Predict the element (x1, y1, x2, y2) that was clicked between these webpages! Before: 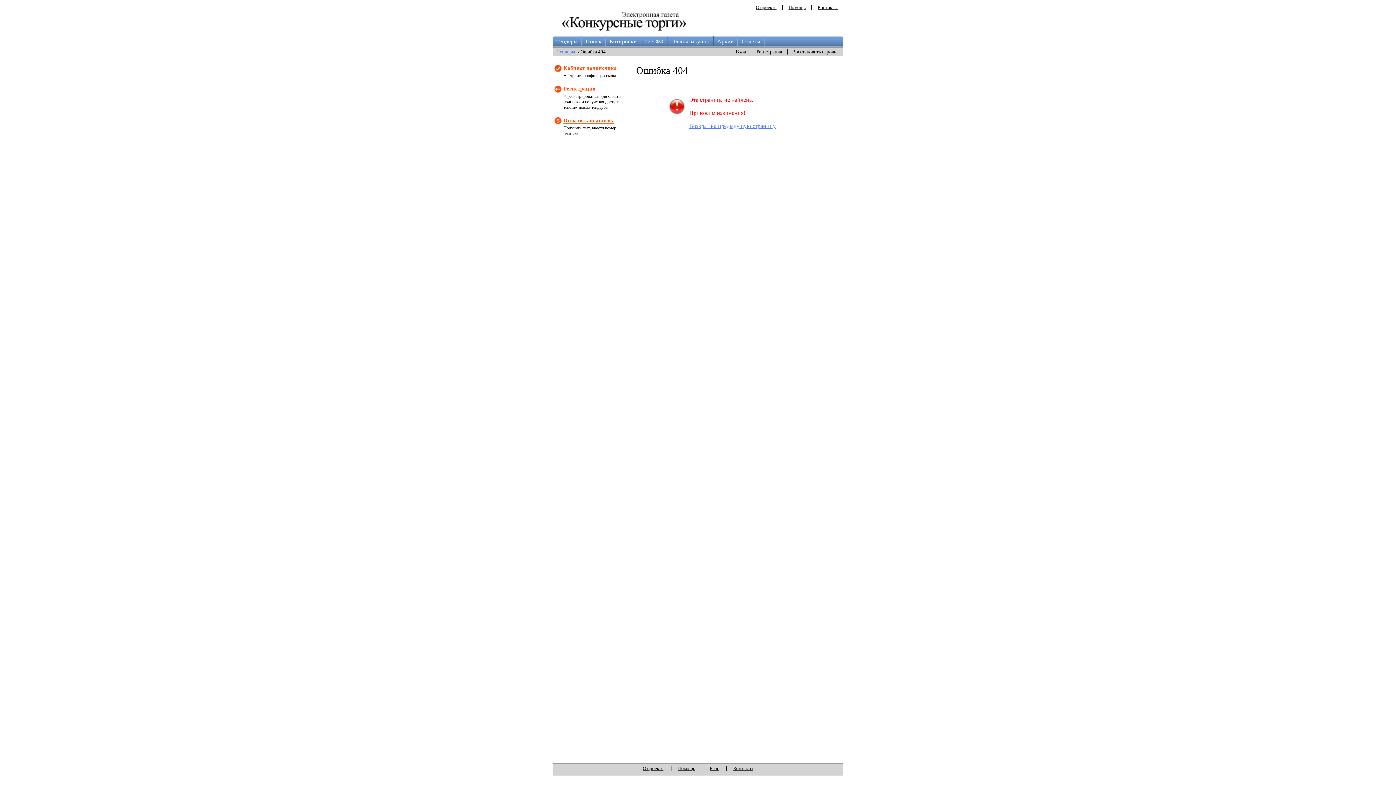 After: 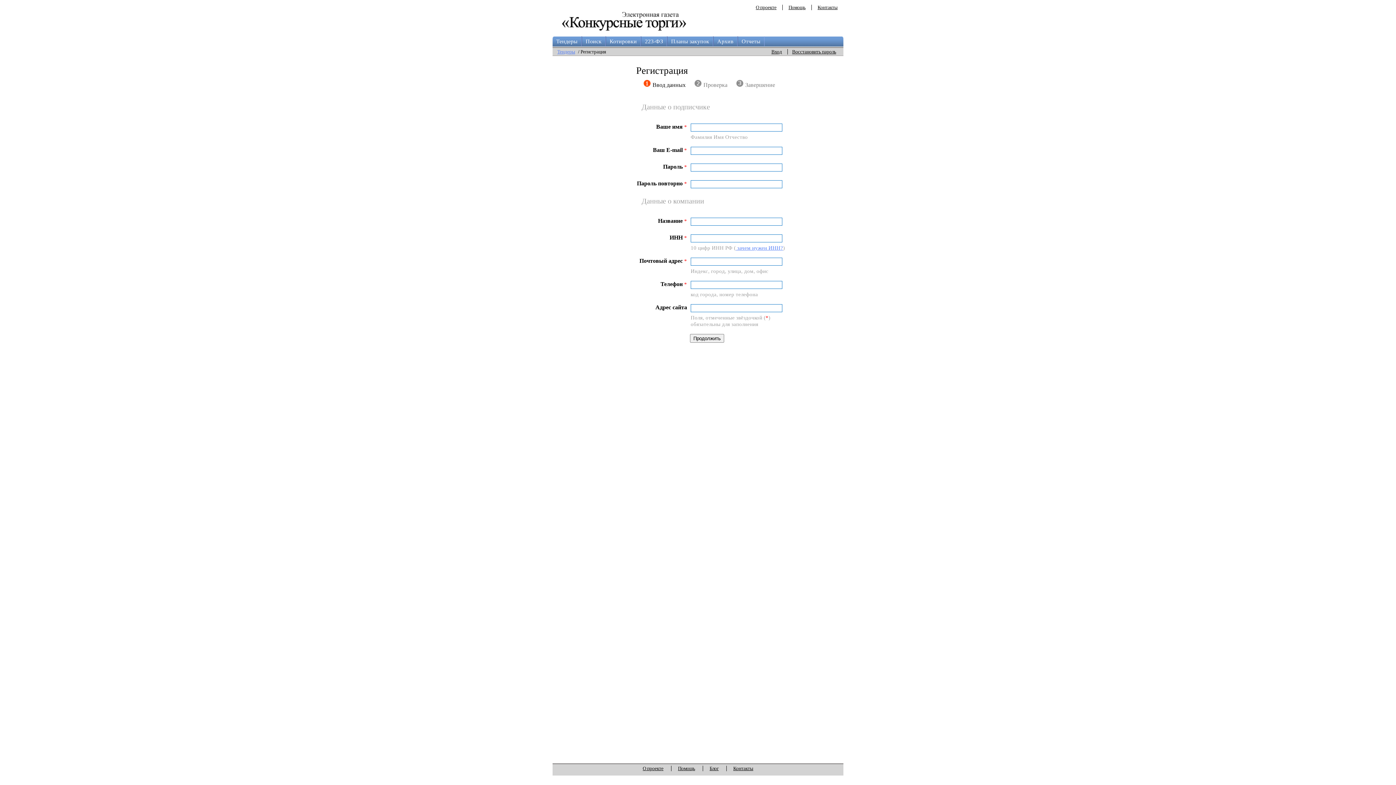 Action: label: Регистрация bbox: (563, 85, 595, 92)